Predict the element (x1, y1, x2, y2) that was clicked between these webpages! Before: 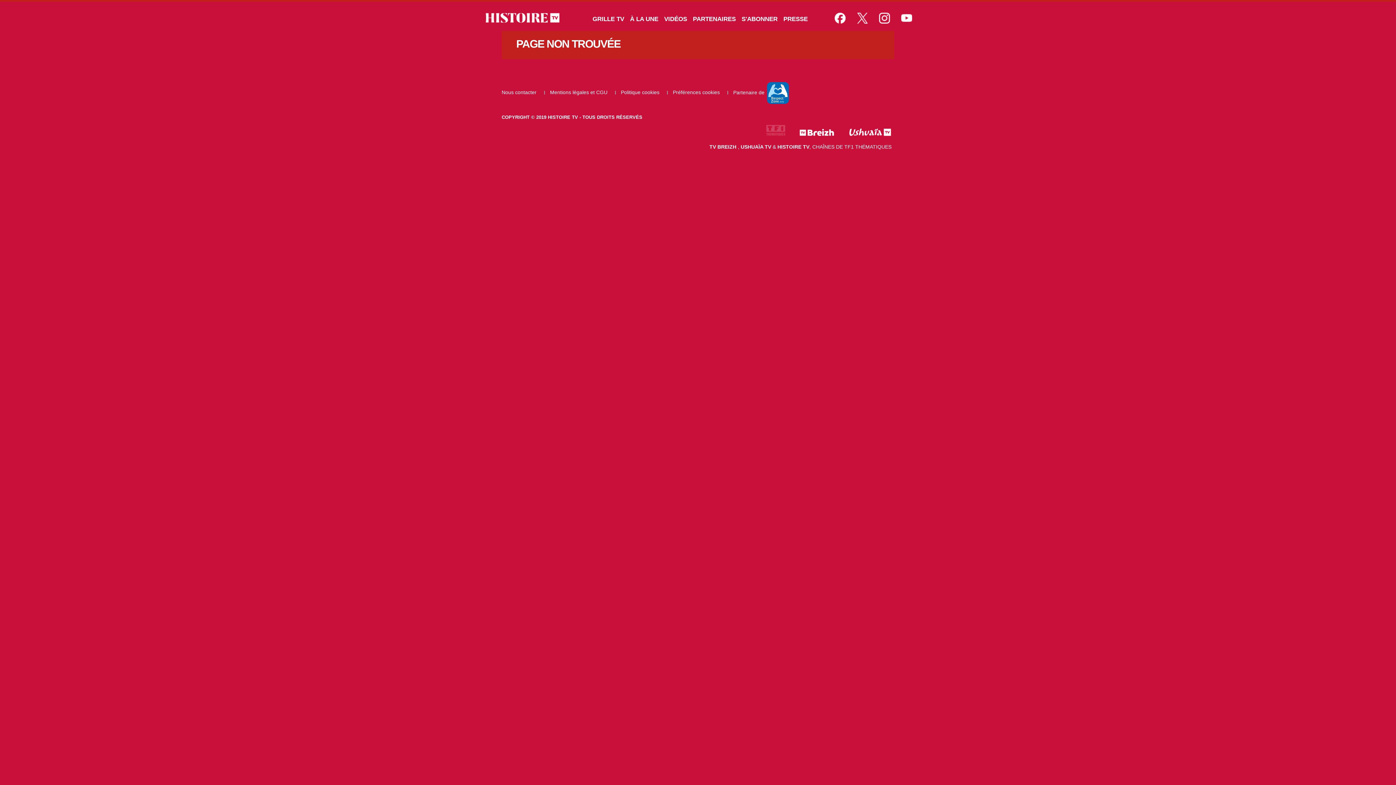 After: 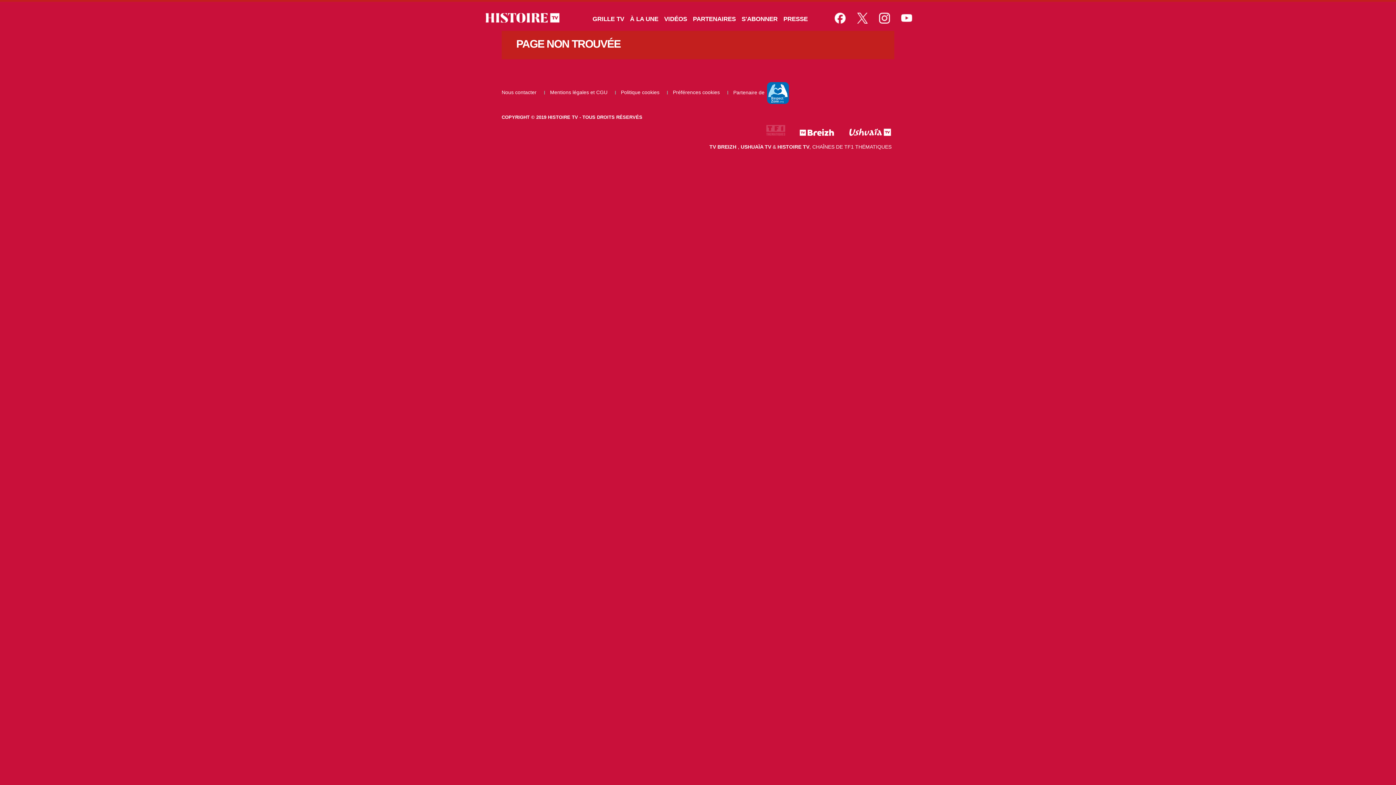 Action: bbox: (848, 128, 891, 136)